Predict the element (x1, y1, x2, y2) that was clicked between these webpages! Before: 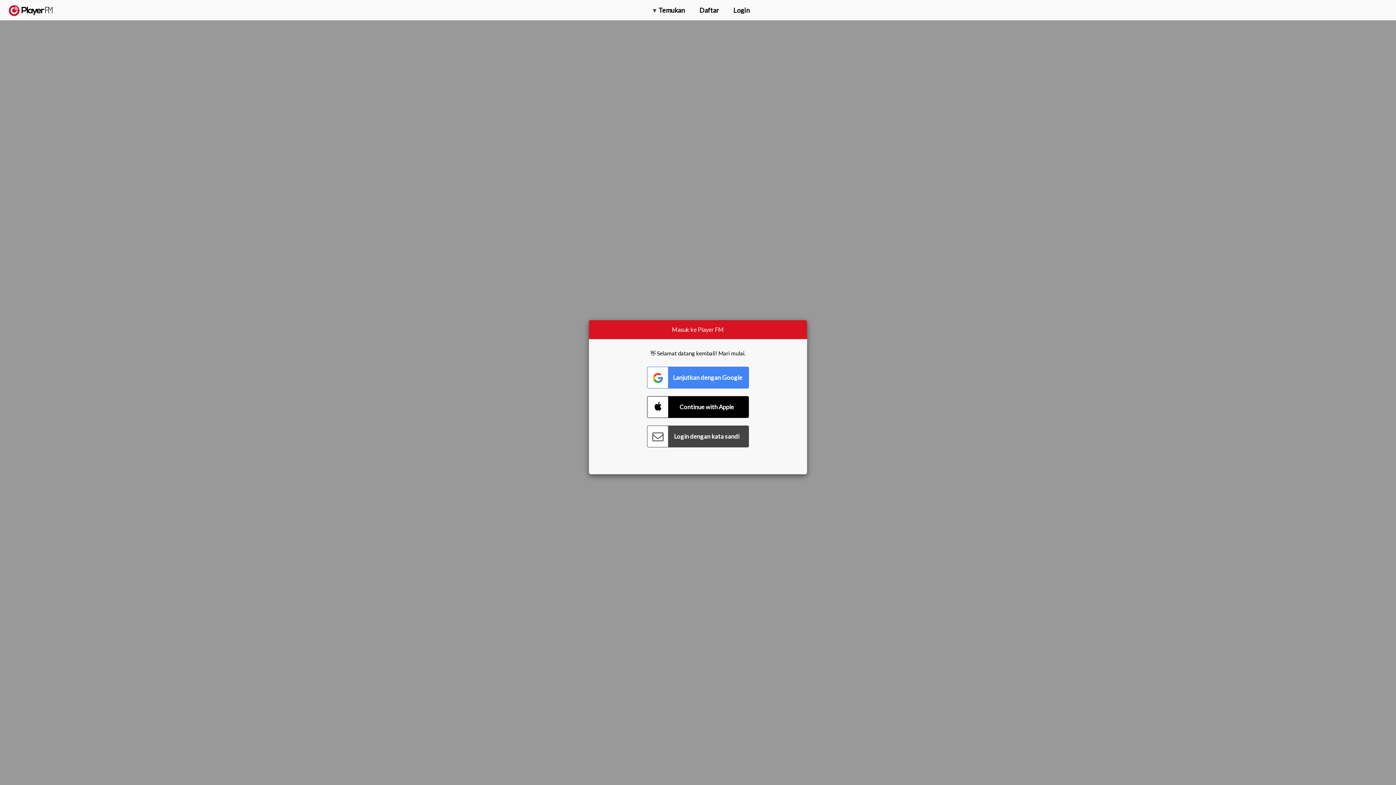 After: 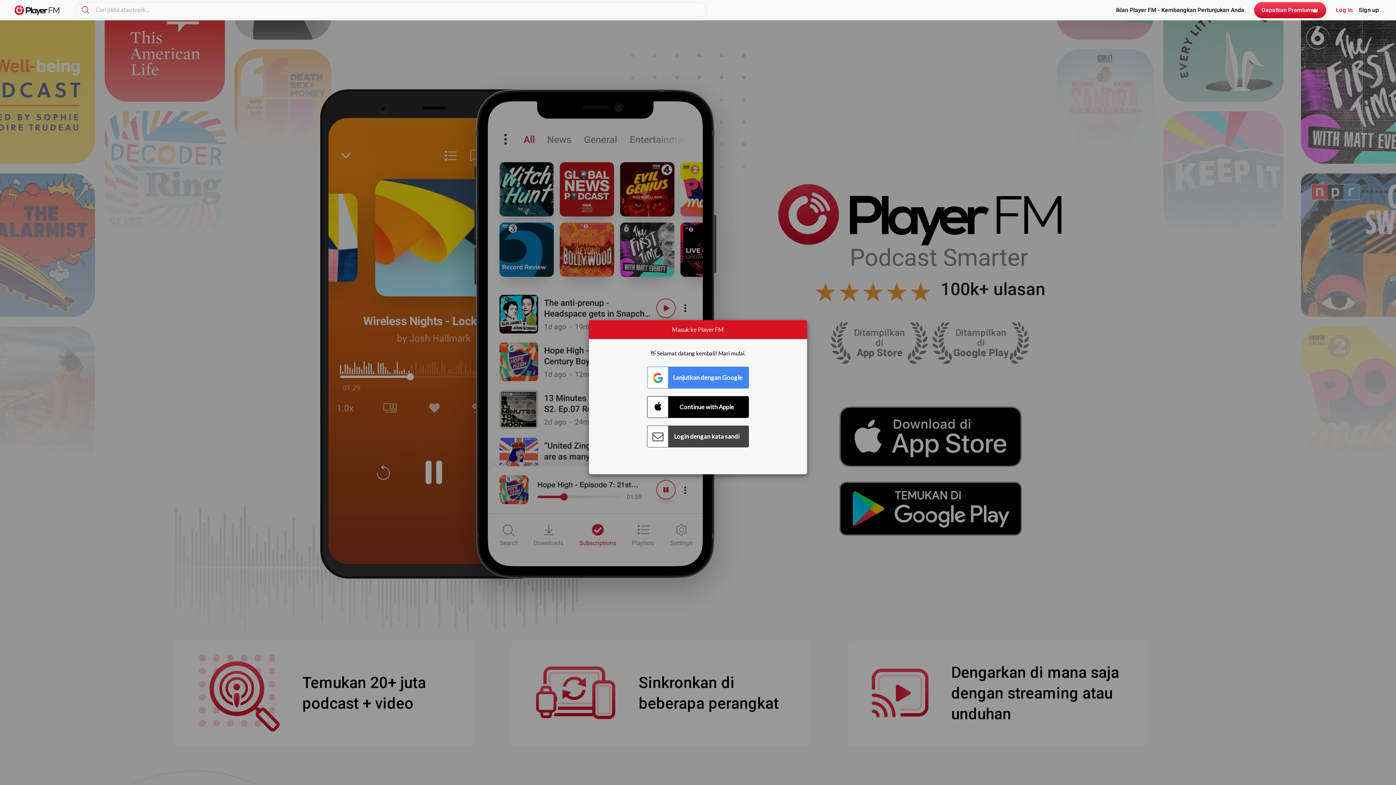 Action: label:   bbox: (8, 5, 52, 15)